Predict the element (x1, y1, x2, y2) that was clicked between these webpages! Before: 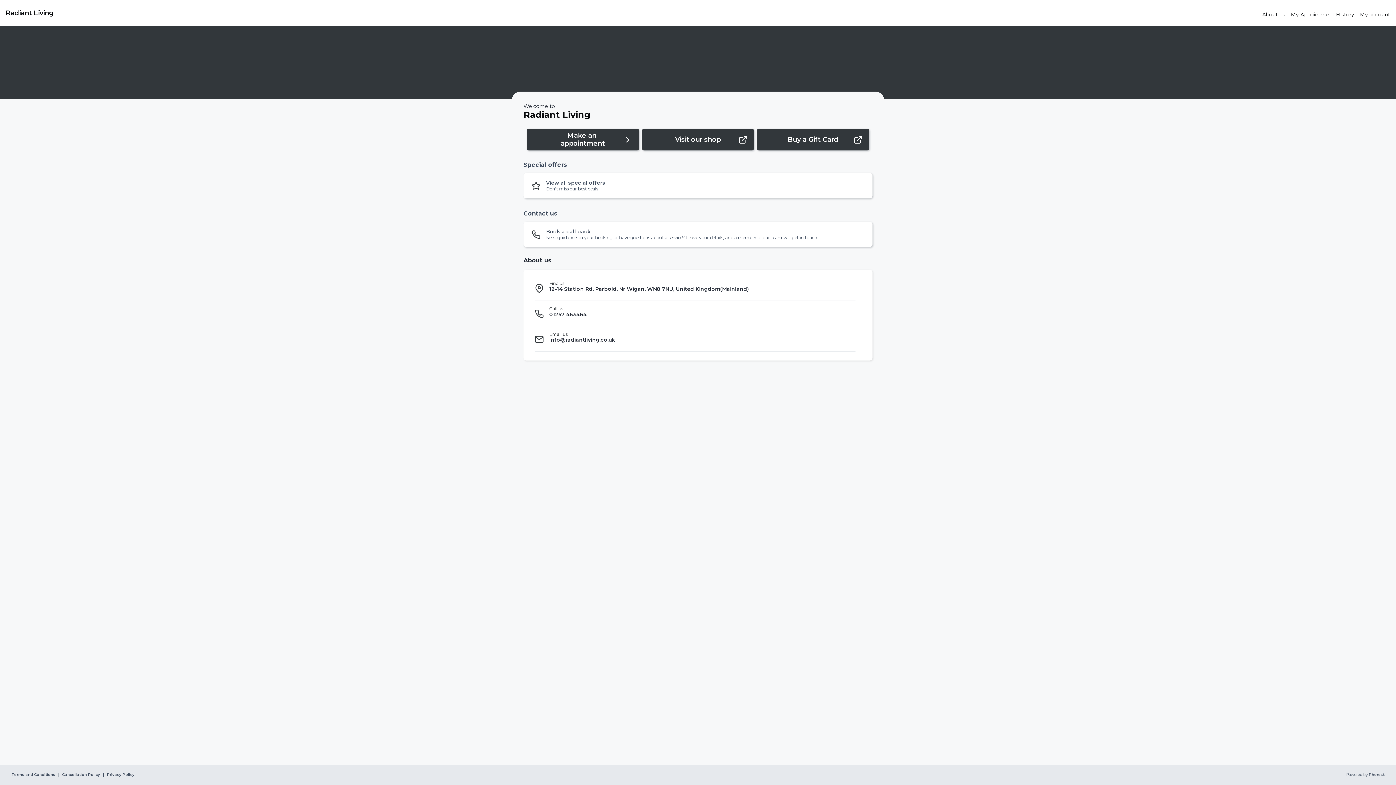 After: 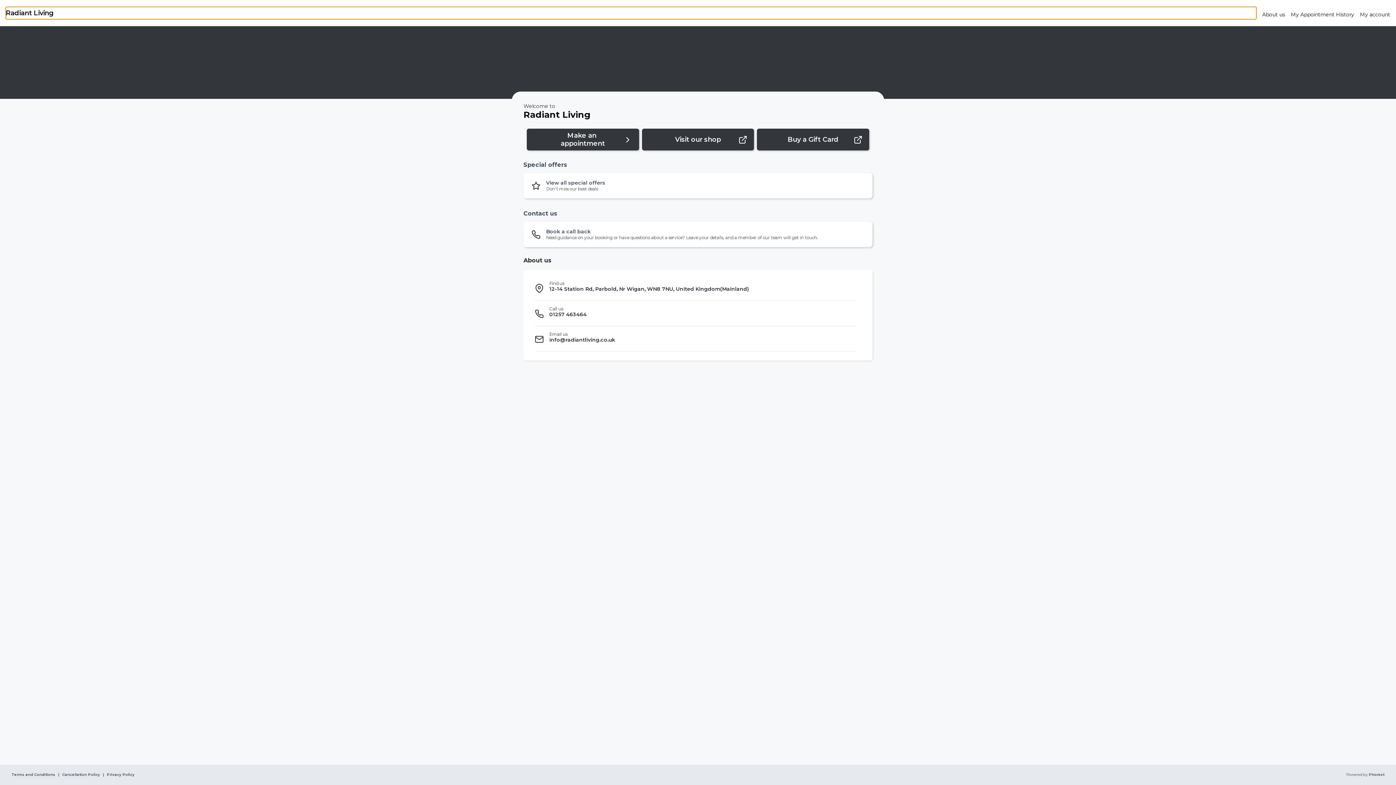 Action: bbox: (5, 6, 1256, 19) label: Radiant Living